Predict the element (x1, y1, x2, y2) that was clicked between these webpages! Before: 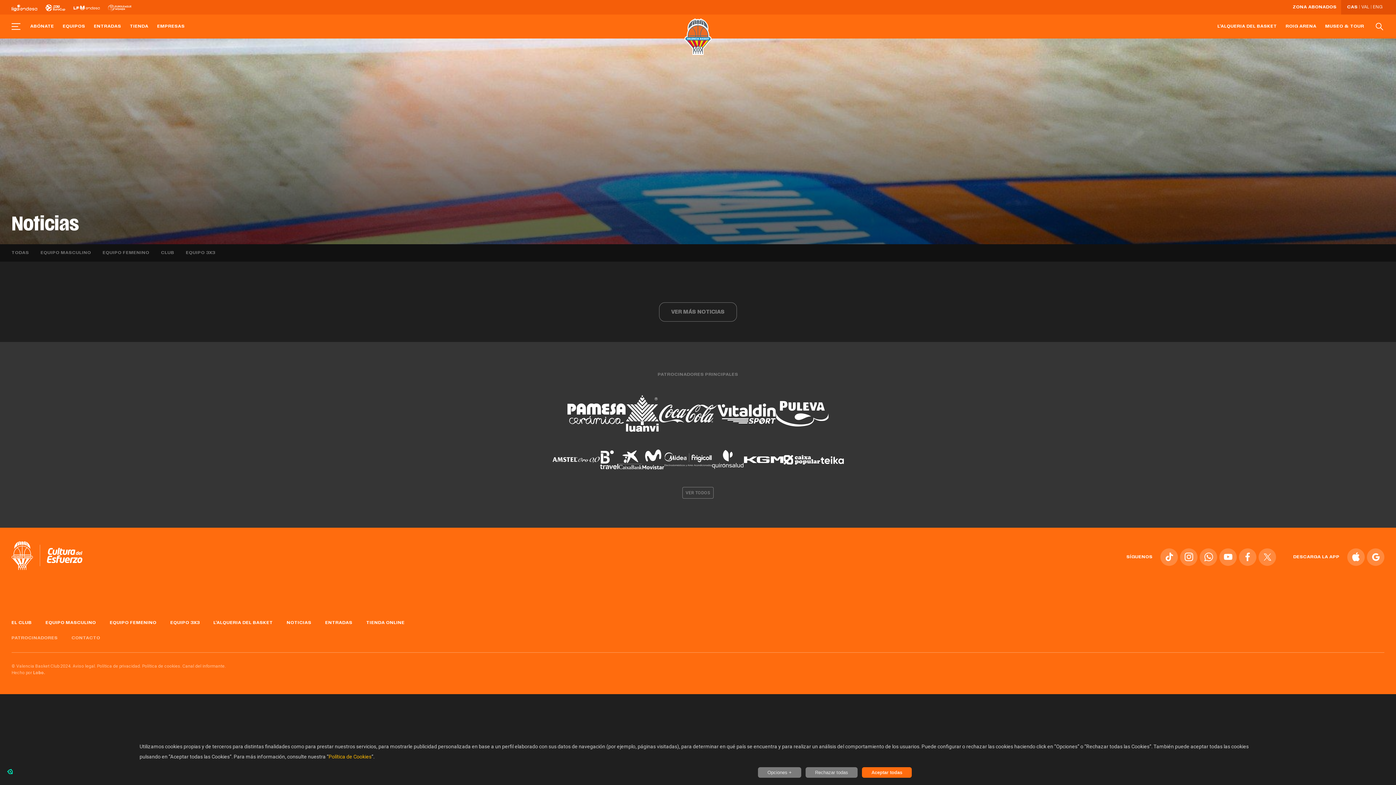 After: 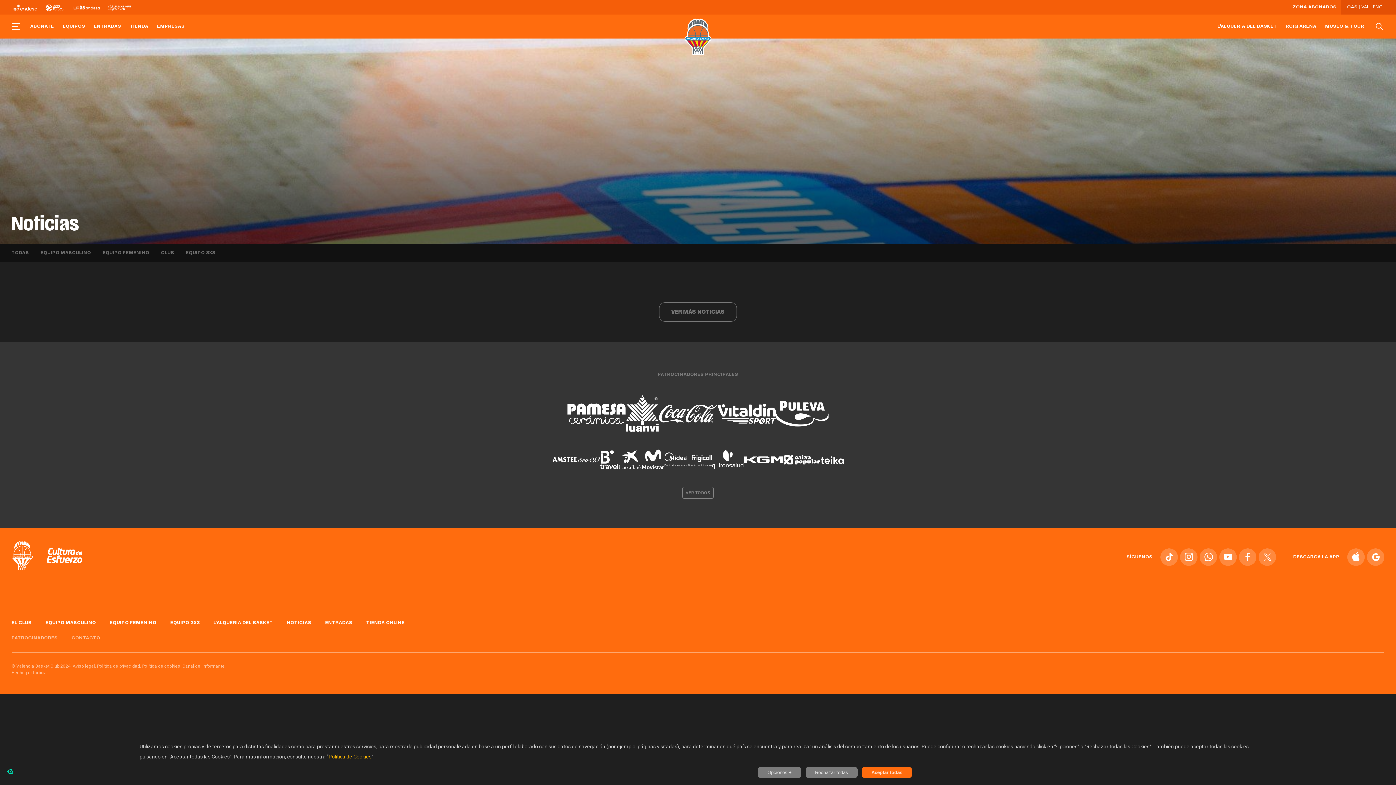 Action: bbox: (45, 3, 73, 10) label:  